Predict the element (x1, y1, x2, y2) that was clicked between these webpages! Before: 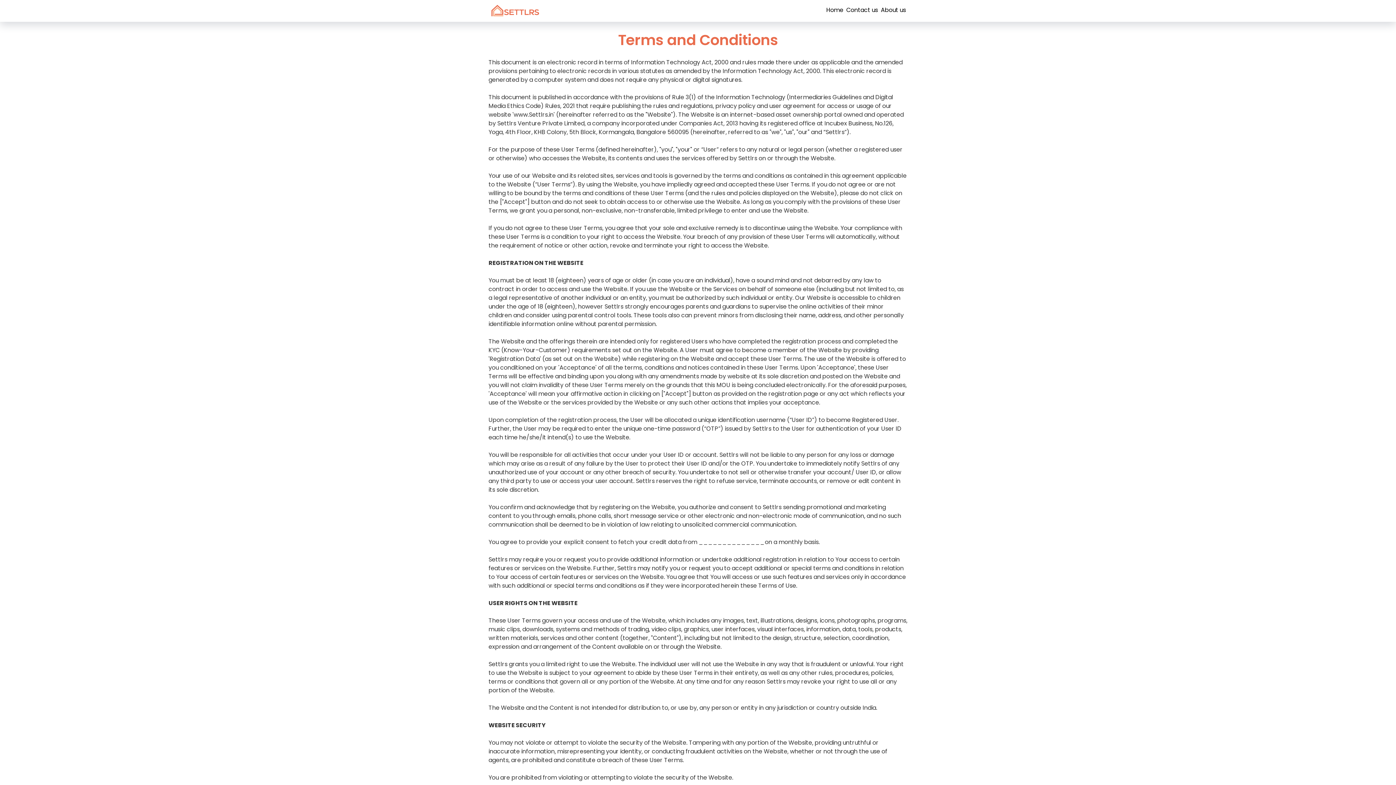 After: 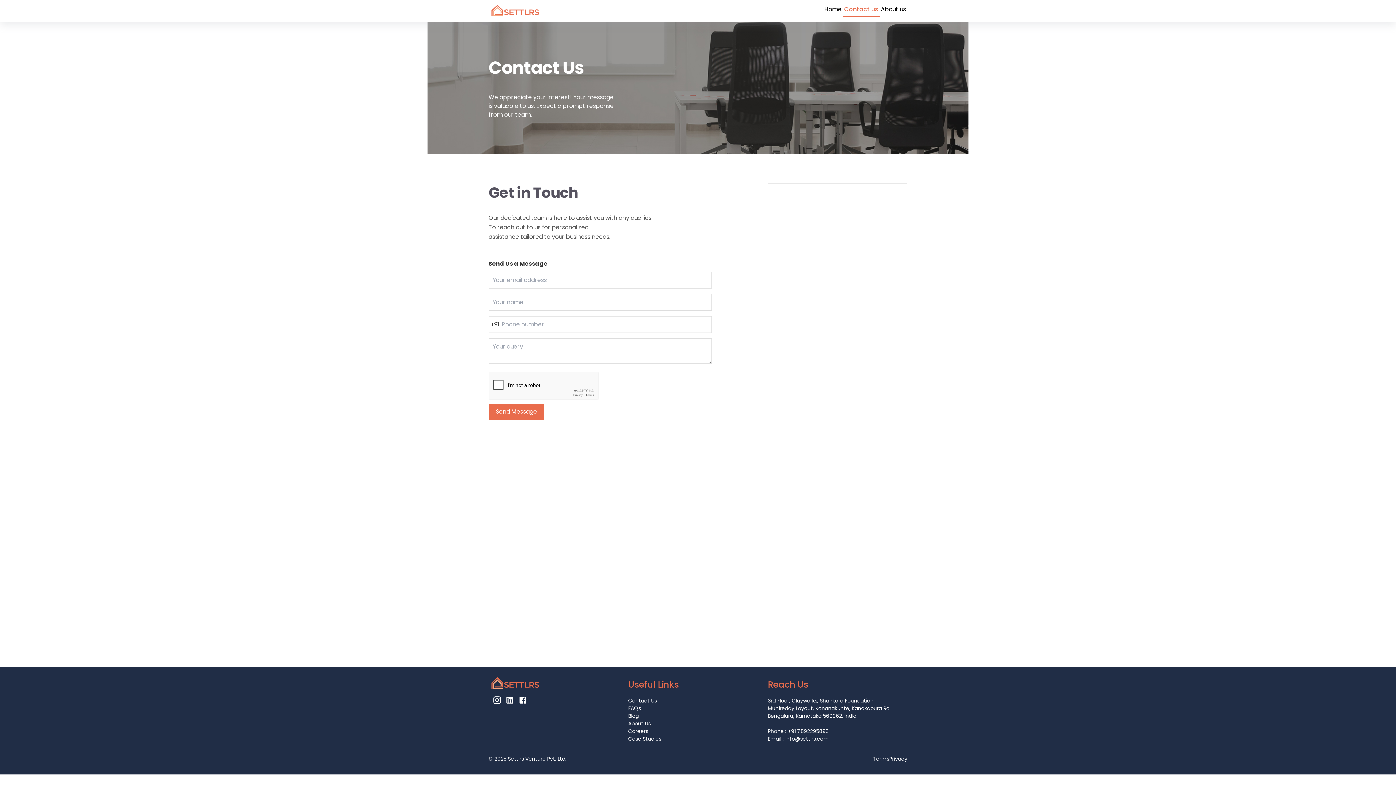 Action: label: Contact us bbox: (845, 5, 879, 16)